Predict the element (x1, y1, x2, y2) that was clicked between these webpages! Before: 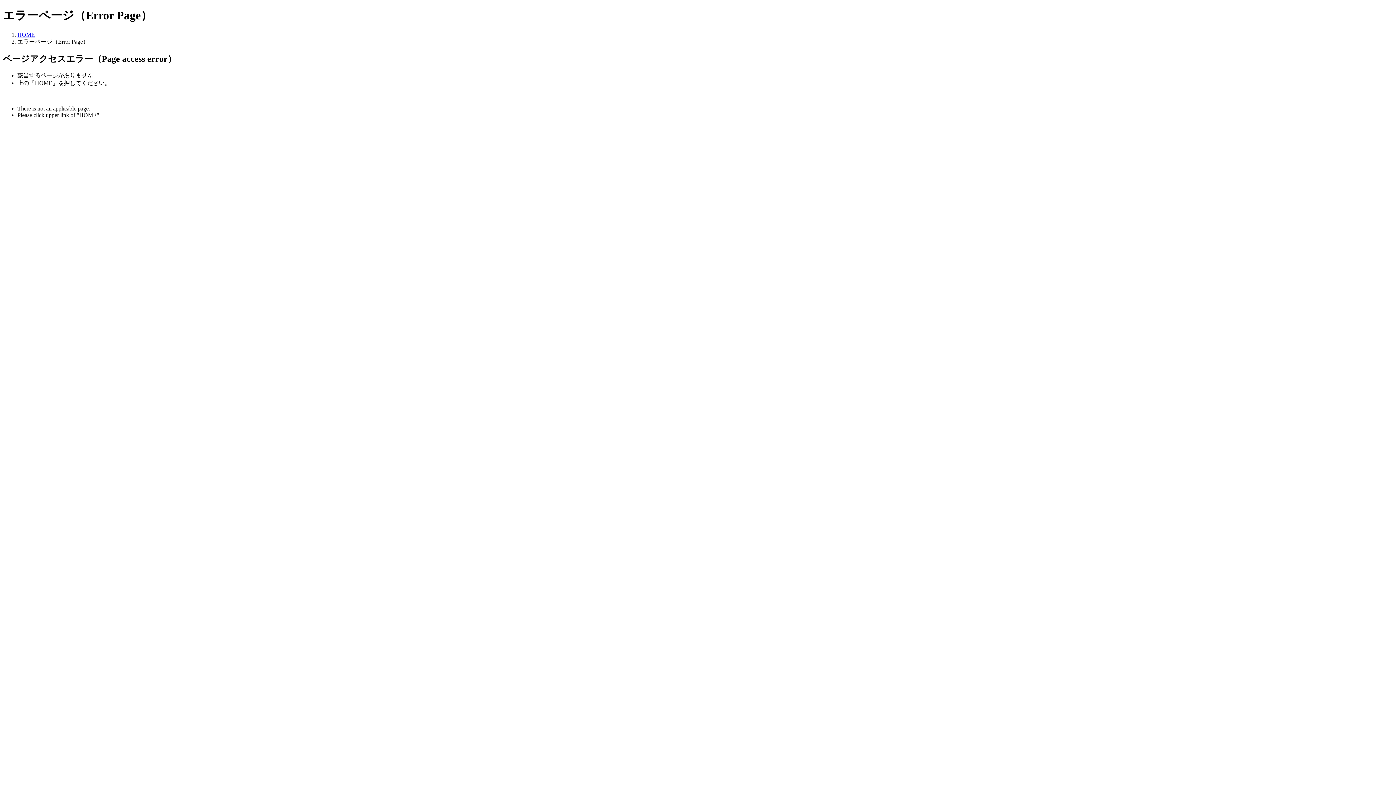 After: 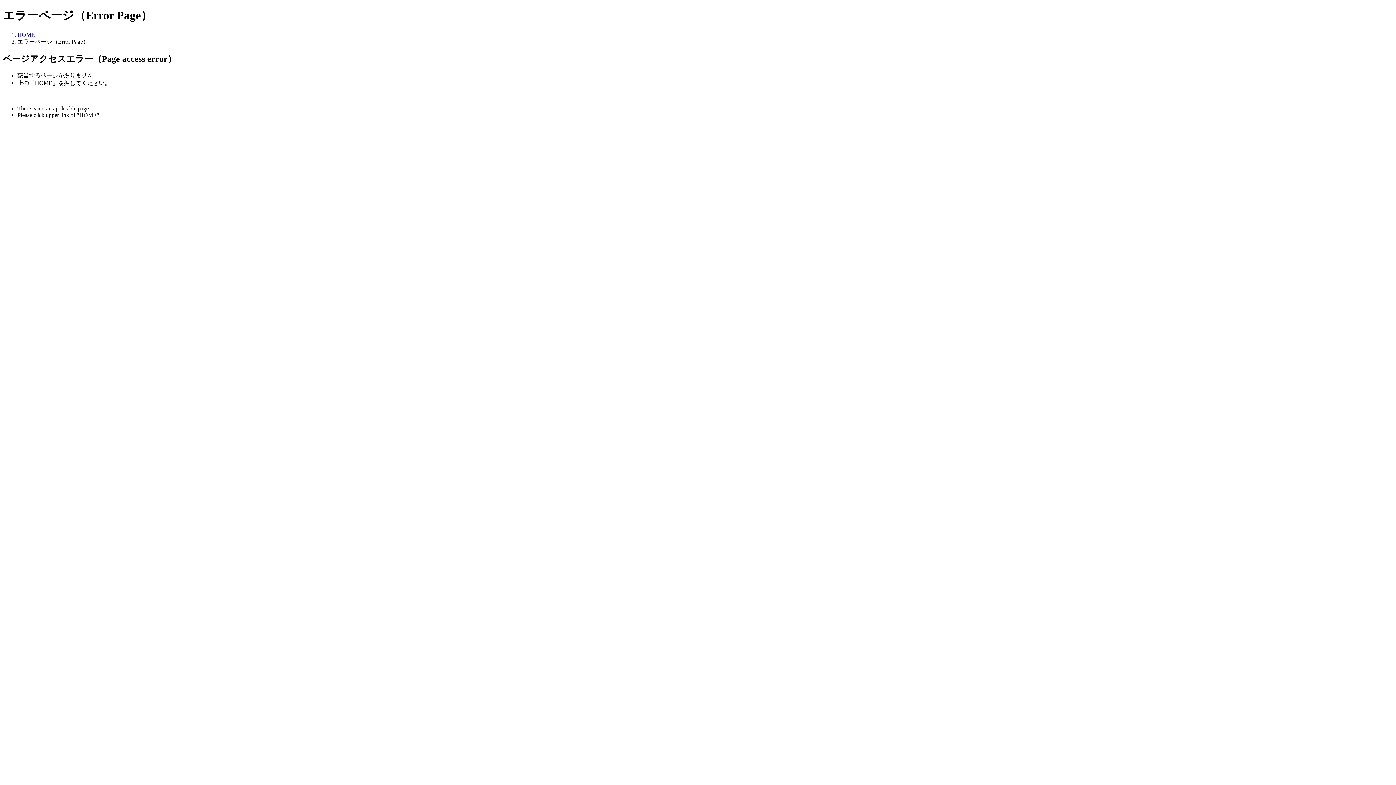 Action: bbox: (17, 31, 34, 37) label: HOME